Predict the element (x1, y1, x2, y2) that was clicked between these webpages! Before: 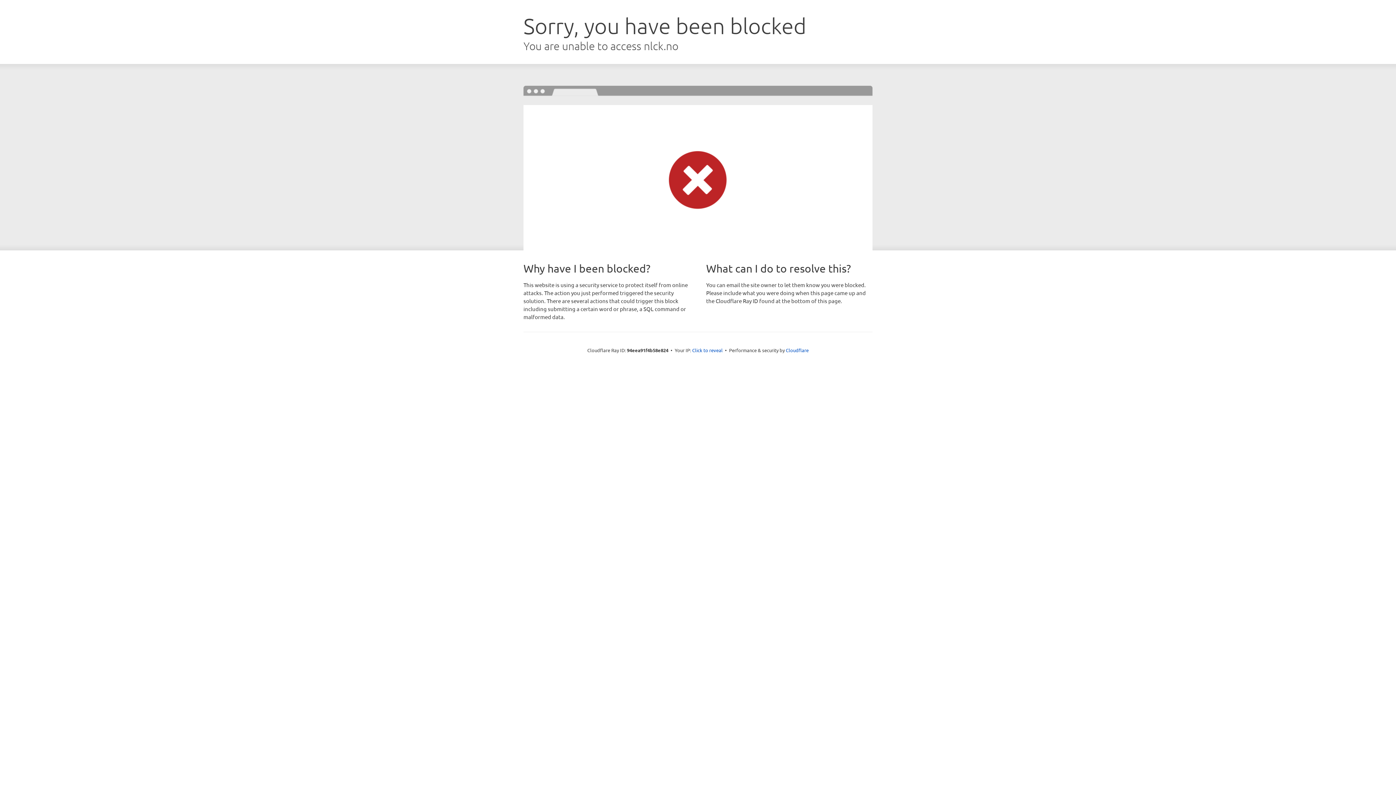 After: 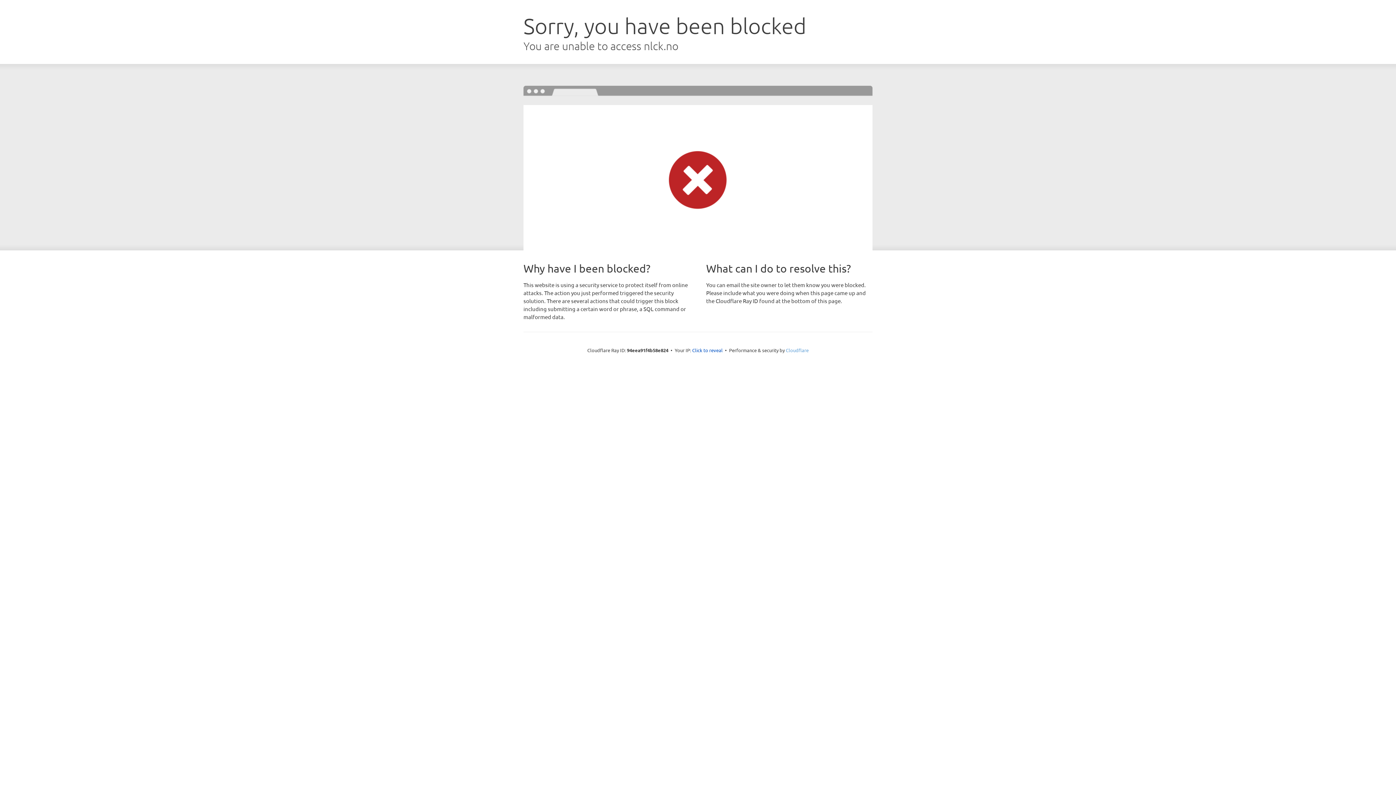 Action: bbox: (786, 347, 808, 353) label: Cloudflare